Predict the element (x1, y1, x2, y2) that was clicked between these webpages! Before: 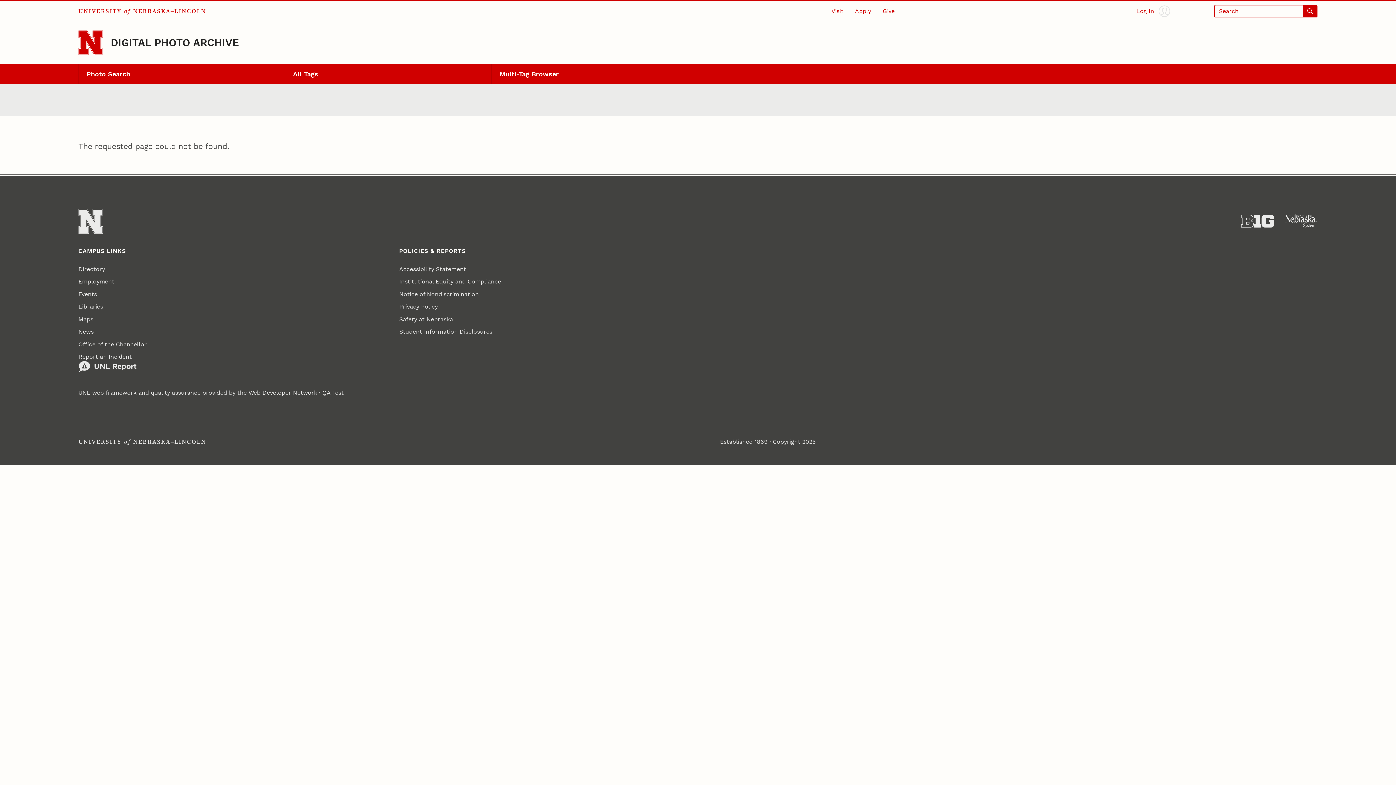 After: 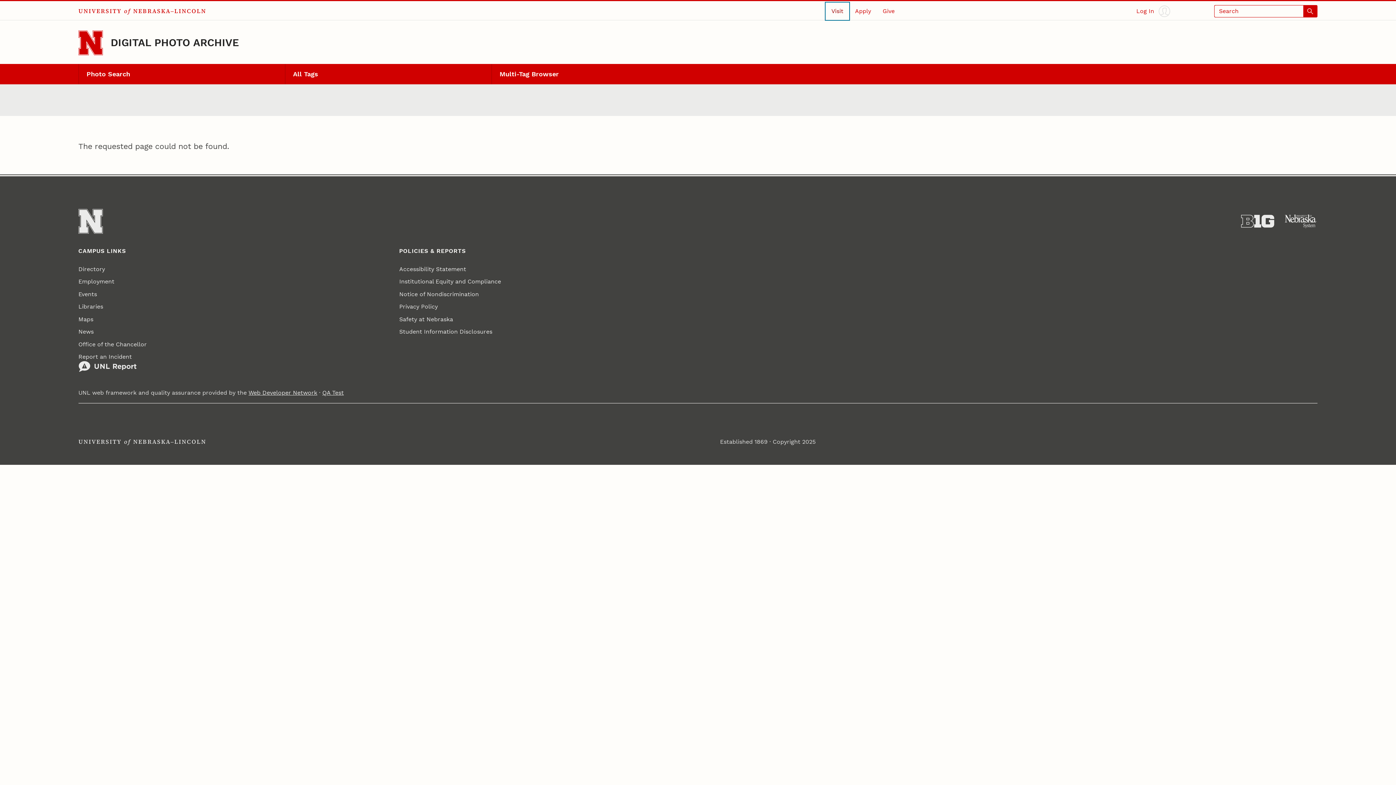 Action: bbox: (825, 2, 849, 19) label: Visit